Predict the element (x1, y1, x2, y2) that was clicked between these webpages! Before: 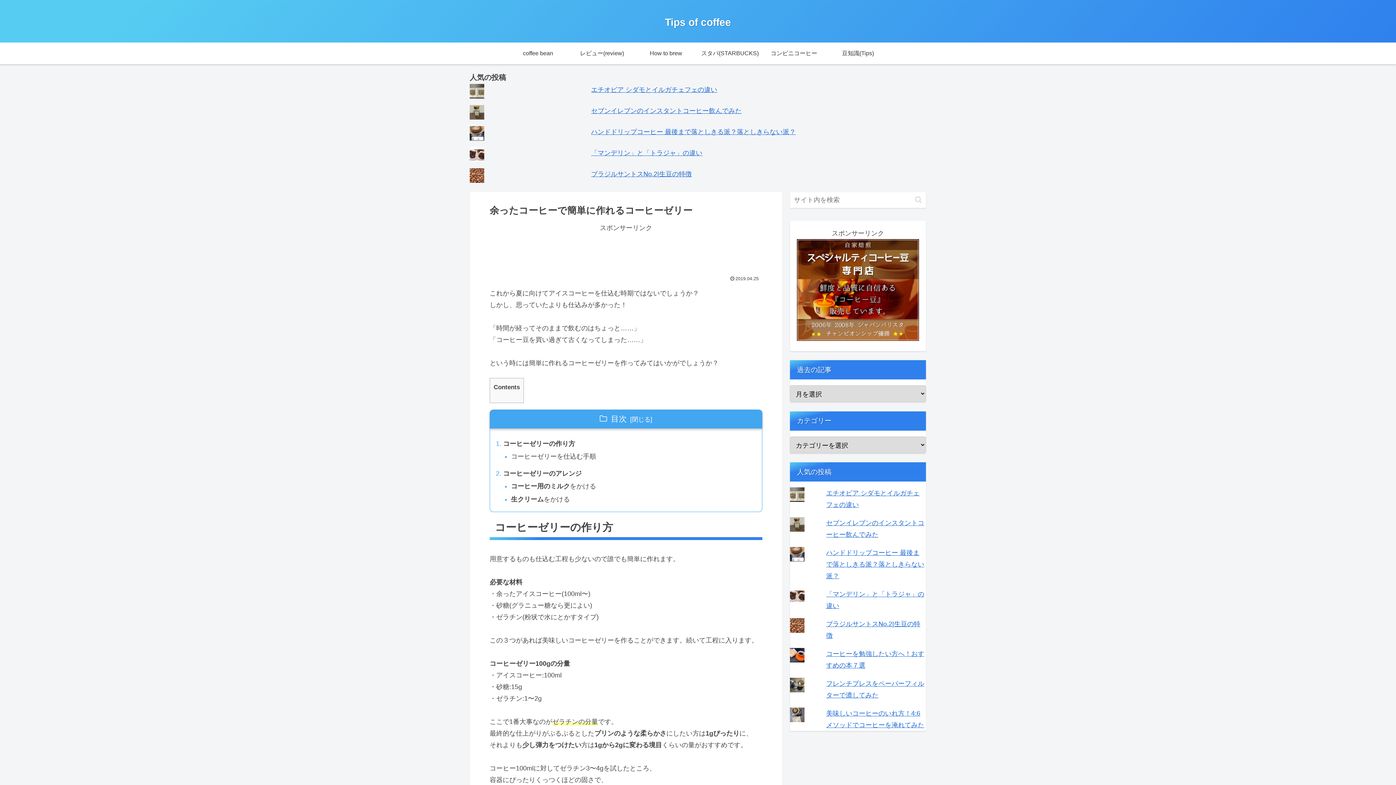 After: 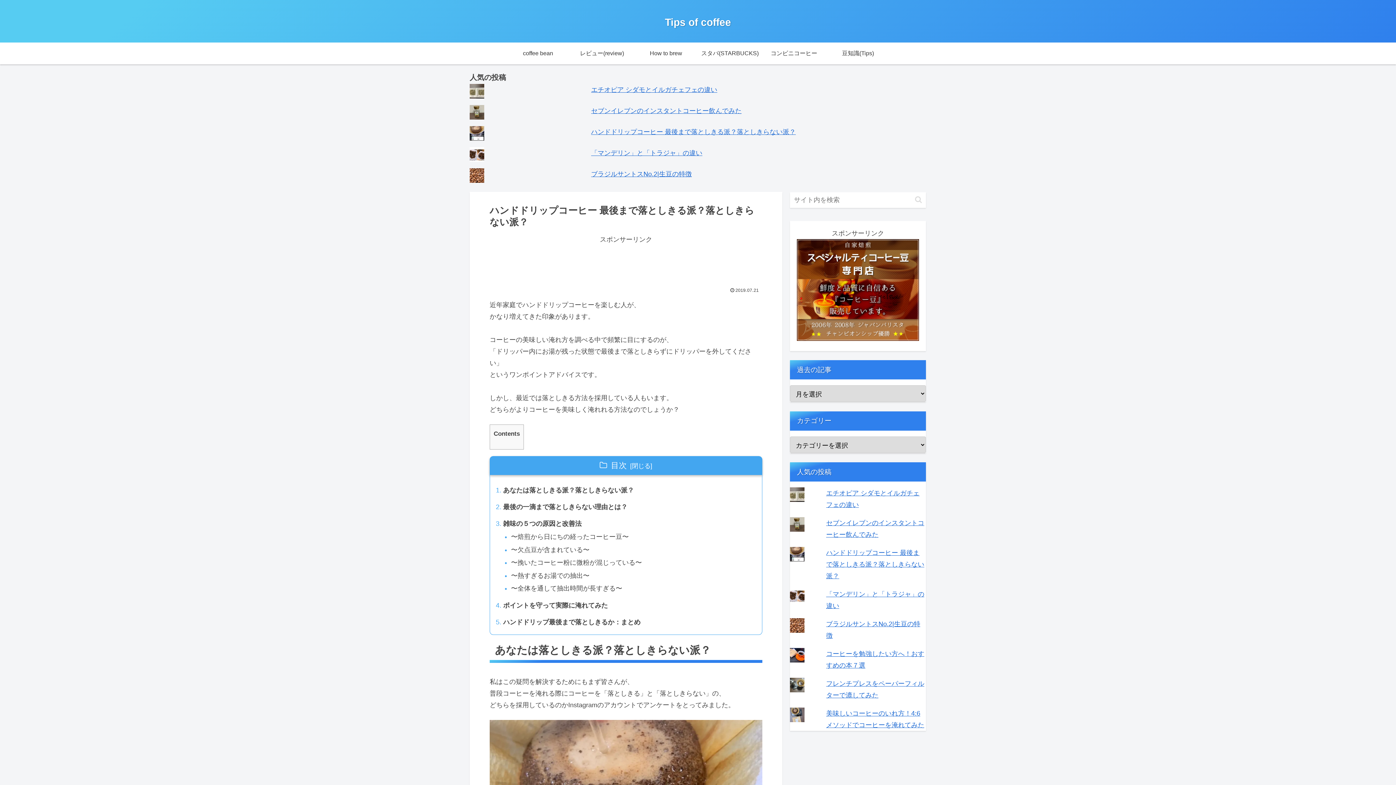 Action: bbox: (826, 549, 924, 580) label: ハンドドリップコーヒー 最後まで落としきる派？落としきらない派？